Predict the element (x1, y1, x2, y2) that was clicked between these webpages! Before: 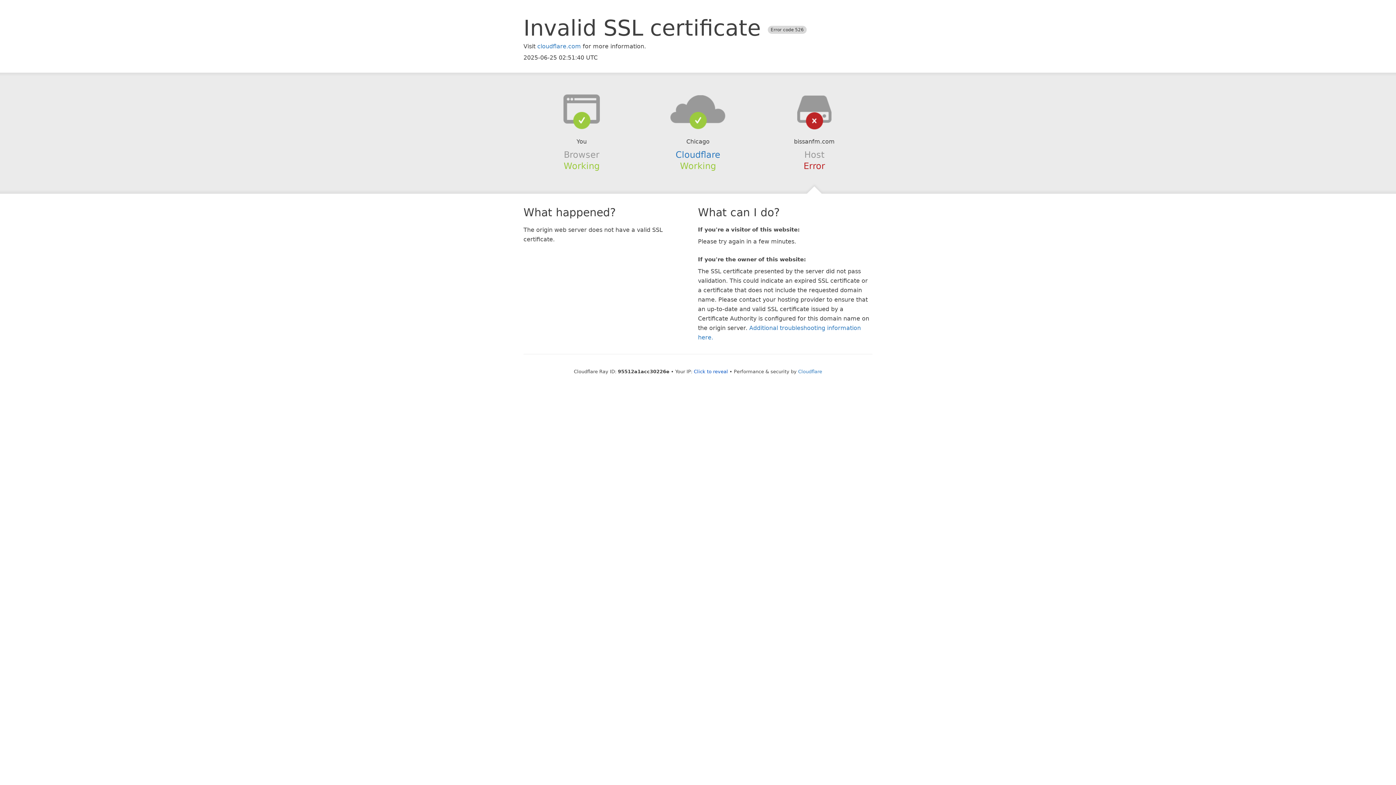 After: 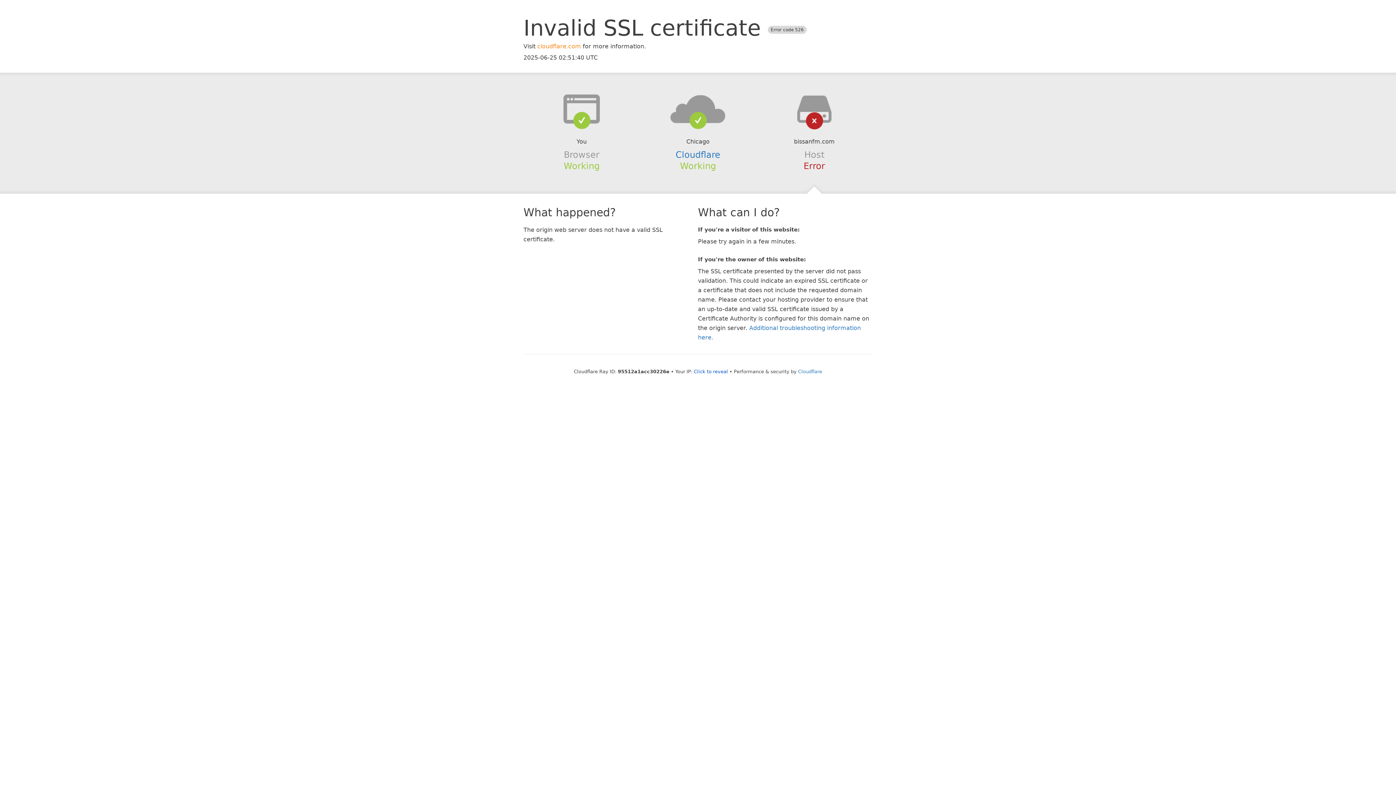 Action: label: cloudflare.com bbox: (537, 42, 581, 49)